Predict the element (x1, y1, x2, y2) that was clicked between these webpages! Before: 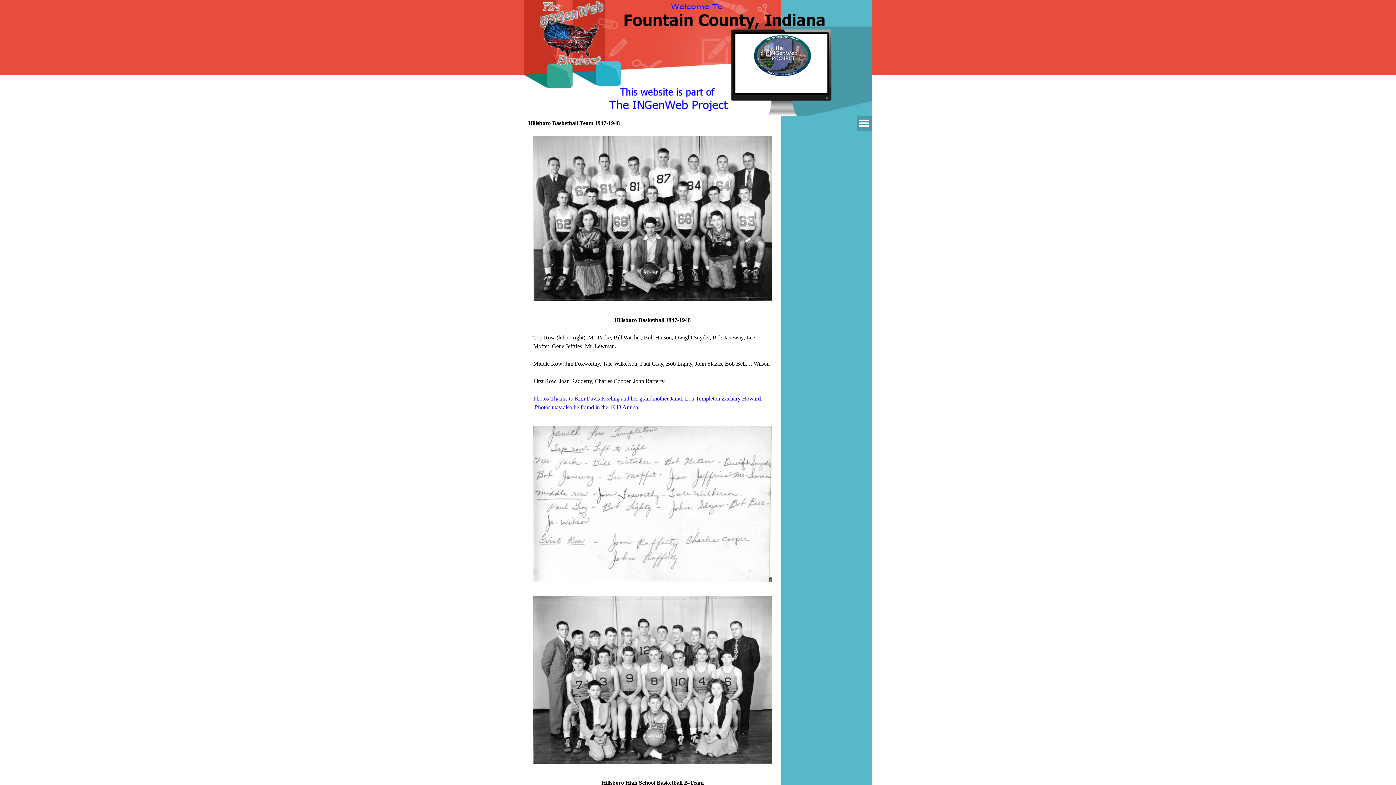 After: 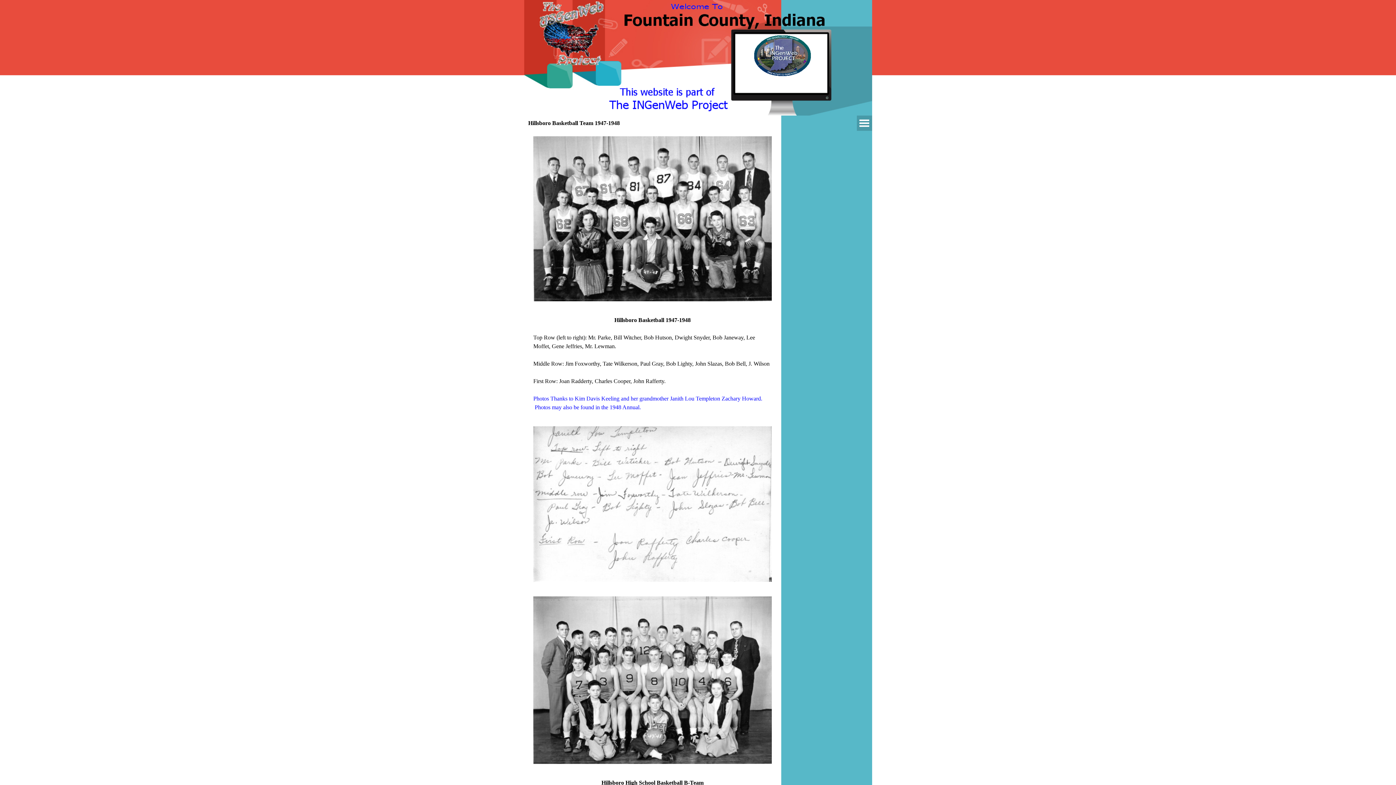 Action: bbox: (540, 1, 603, 7)